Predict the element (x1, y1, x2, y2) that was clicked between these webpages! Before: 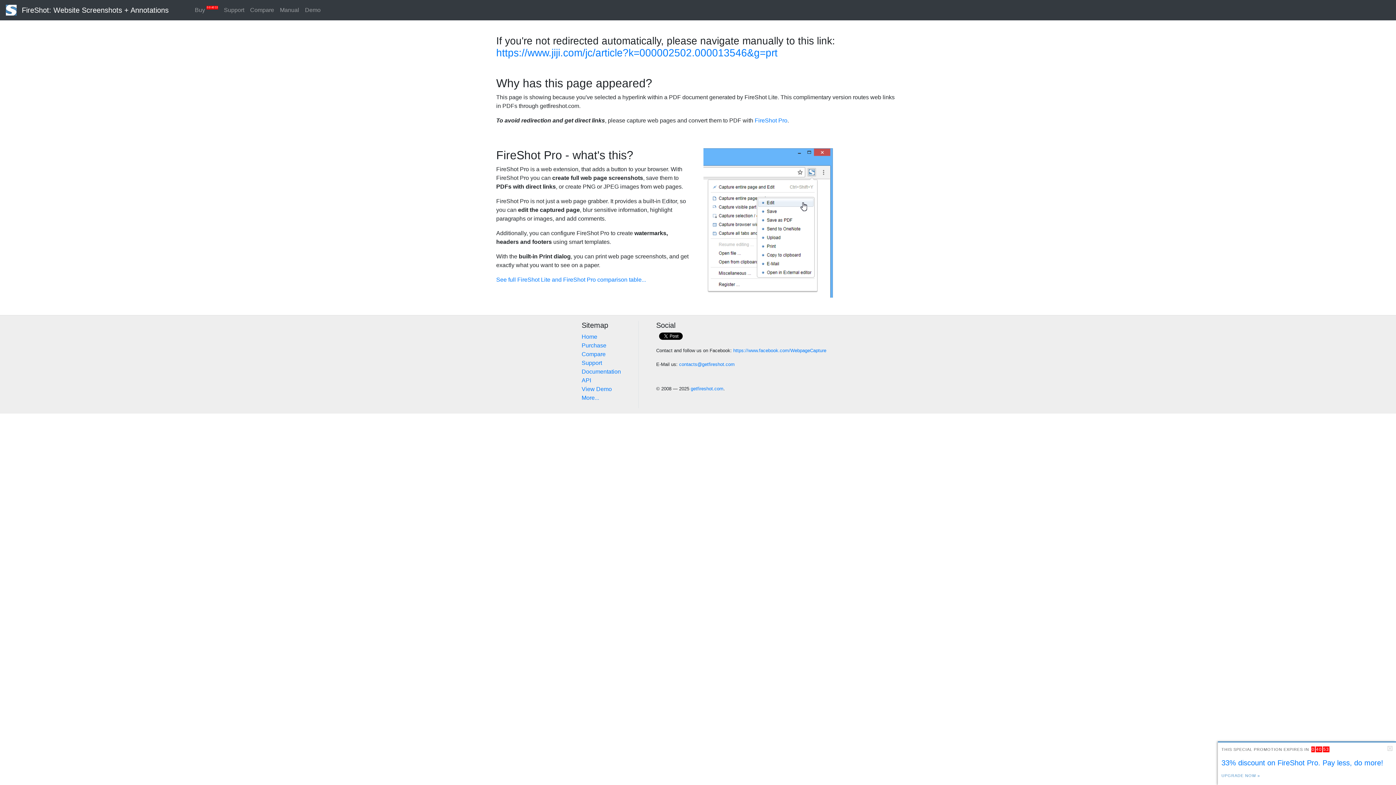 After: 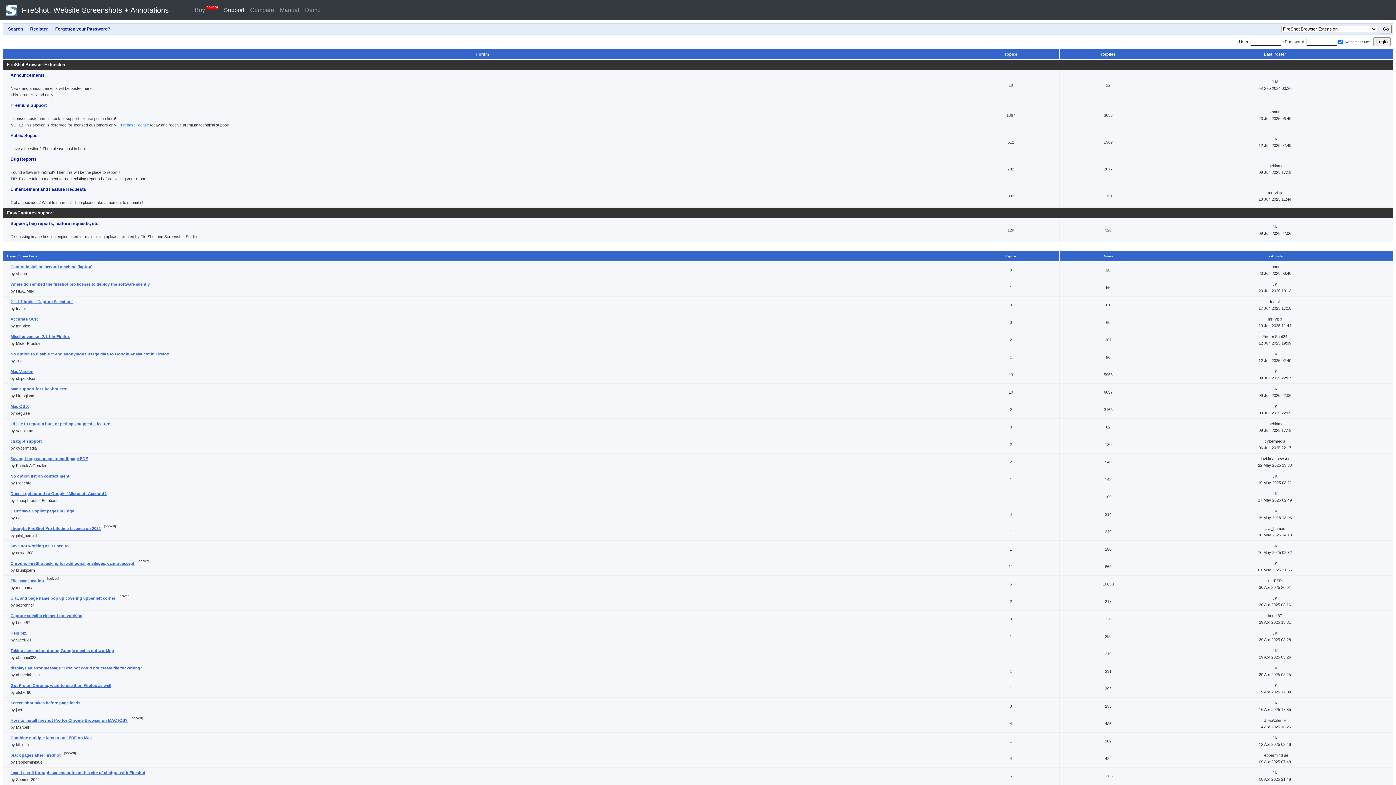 Action: bbox: (221, 2, 247, 17) label: Support